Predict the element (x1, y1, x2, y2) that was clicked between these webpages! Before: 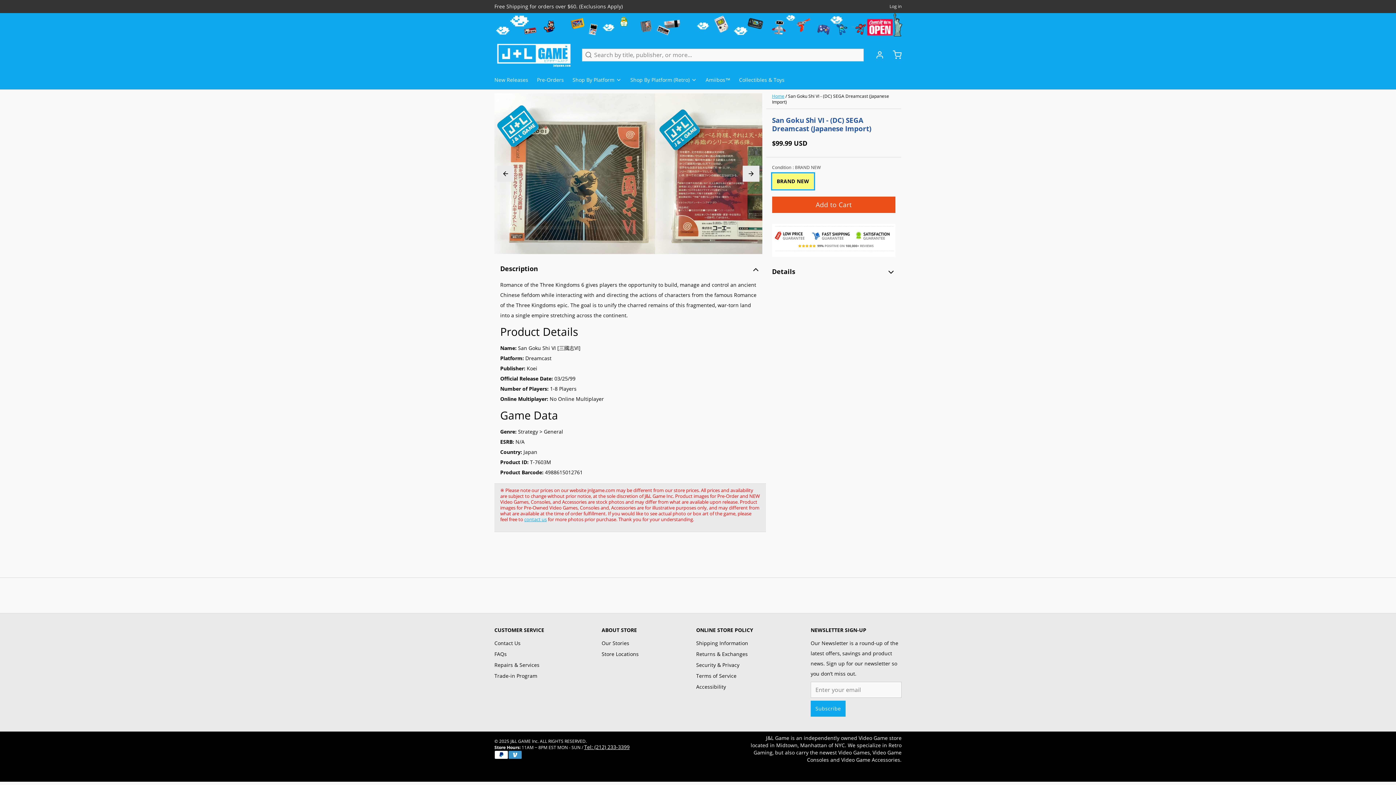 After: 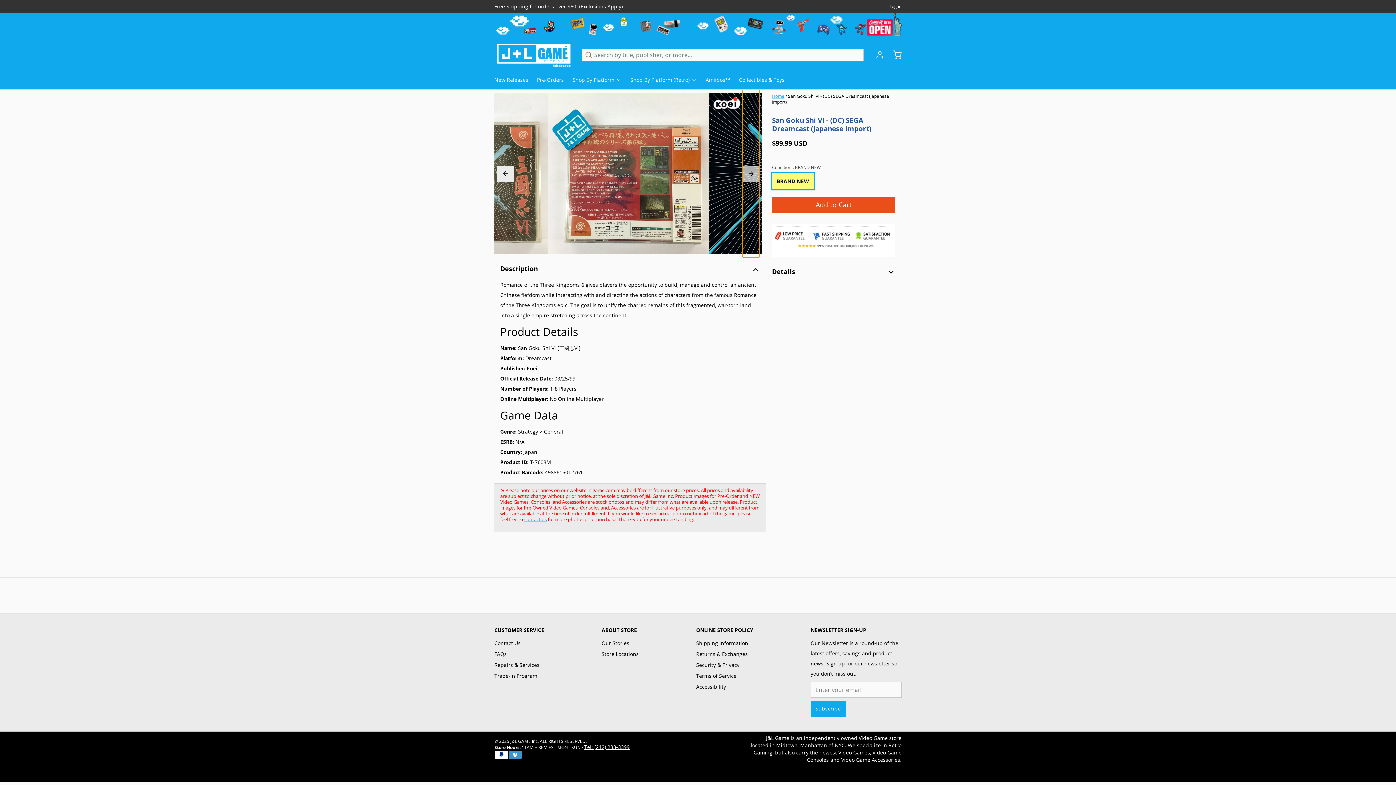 Action: bbox: (742, 89, 759, 257)